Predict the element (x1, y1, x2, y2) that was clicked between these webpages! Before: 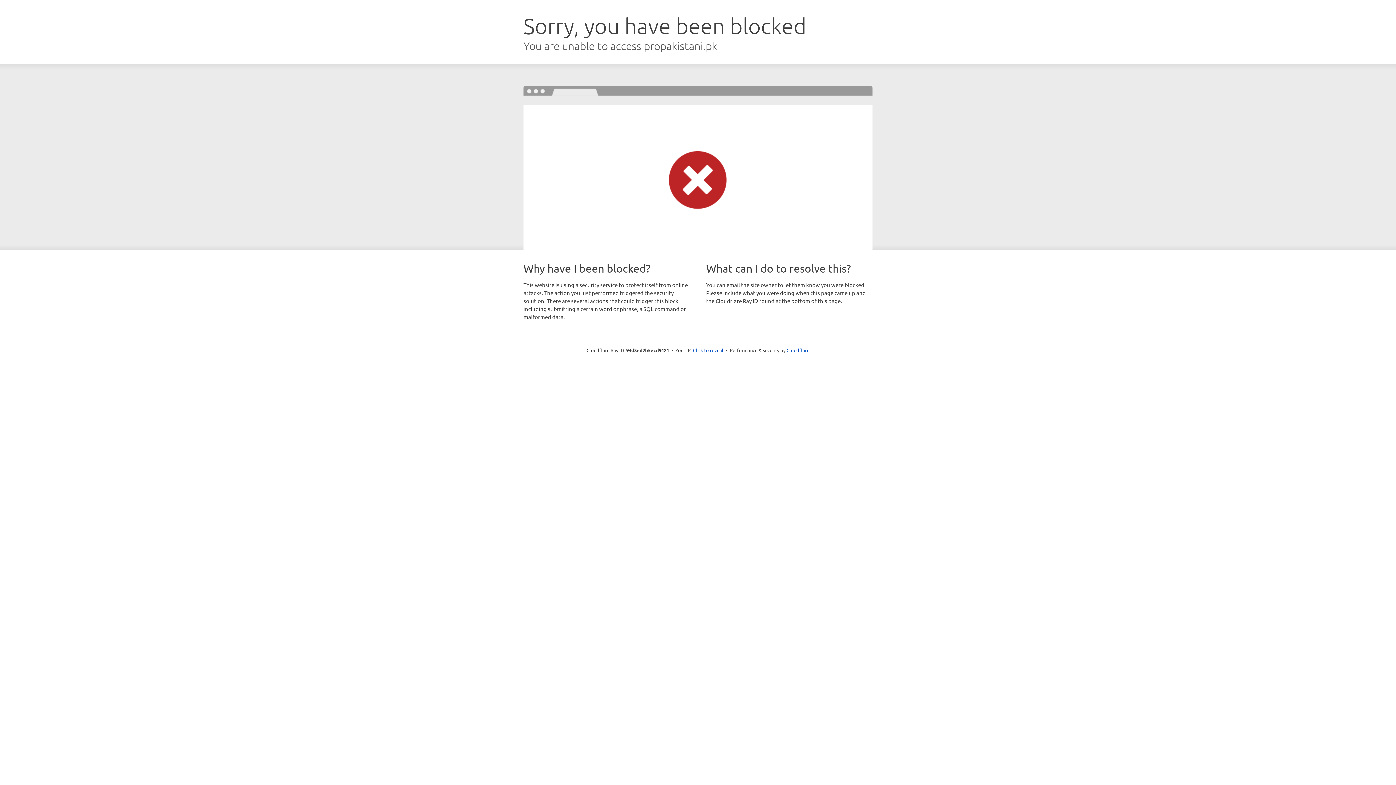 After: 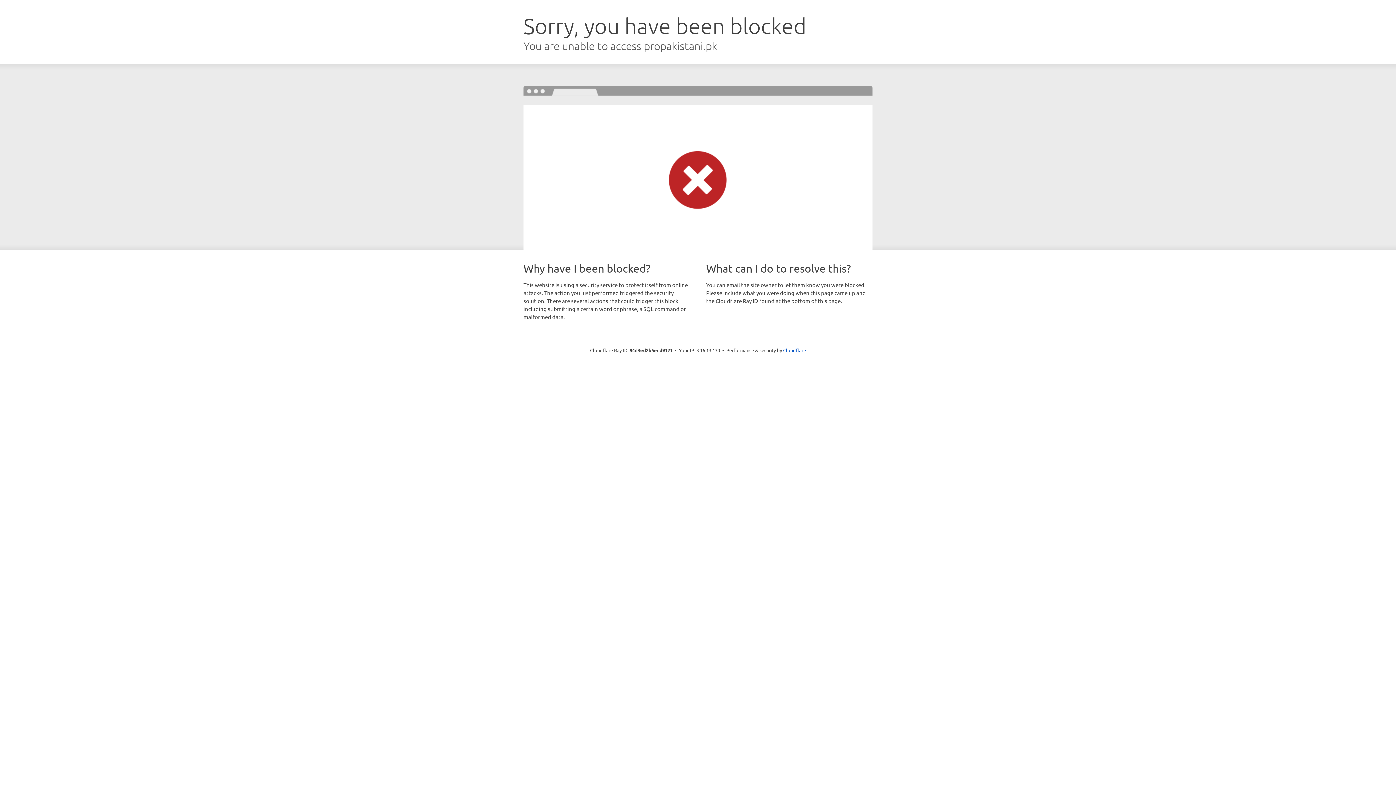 Action: bbox: (693, 346, 723, 353) label: Click to reveal